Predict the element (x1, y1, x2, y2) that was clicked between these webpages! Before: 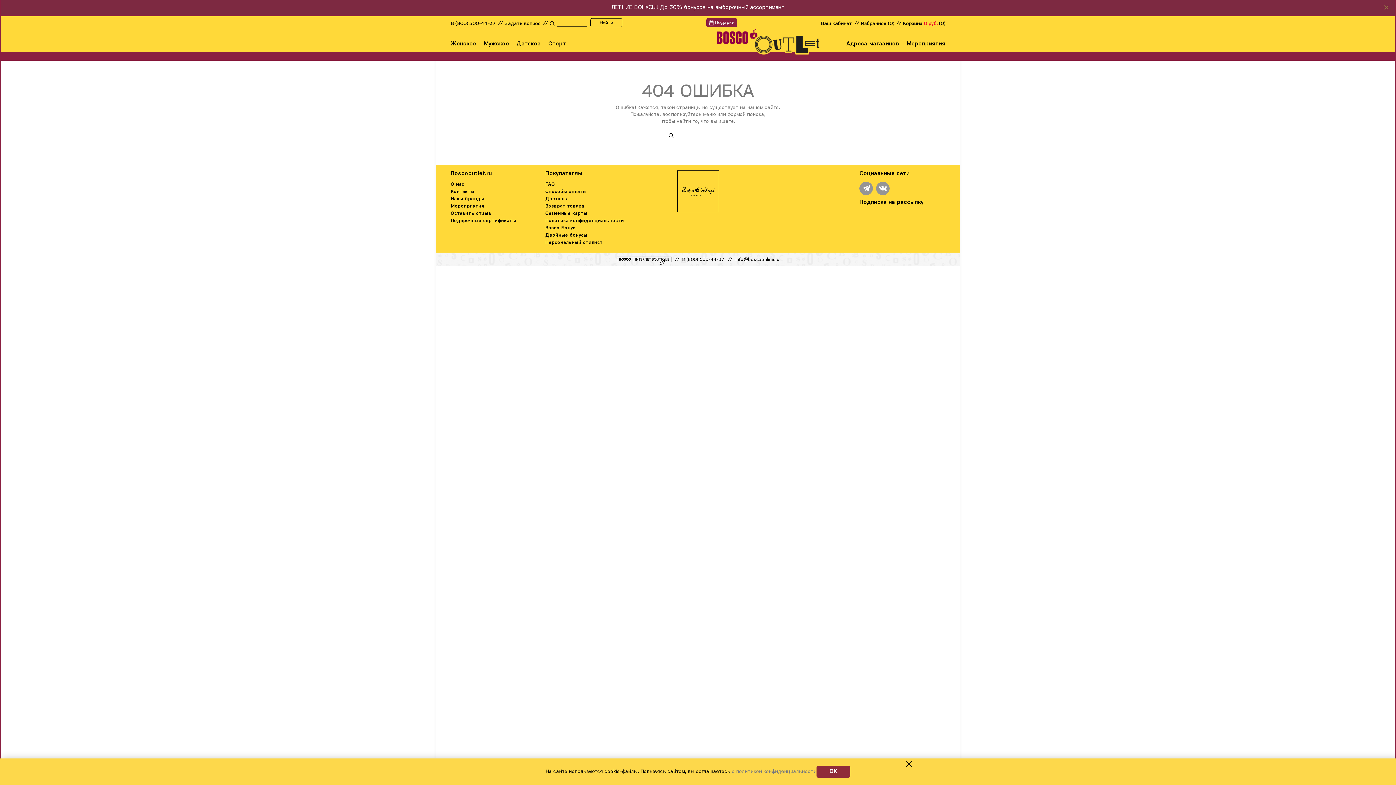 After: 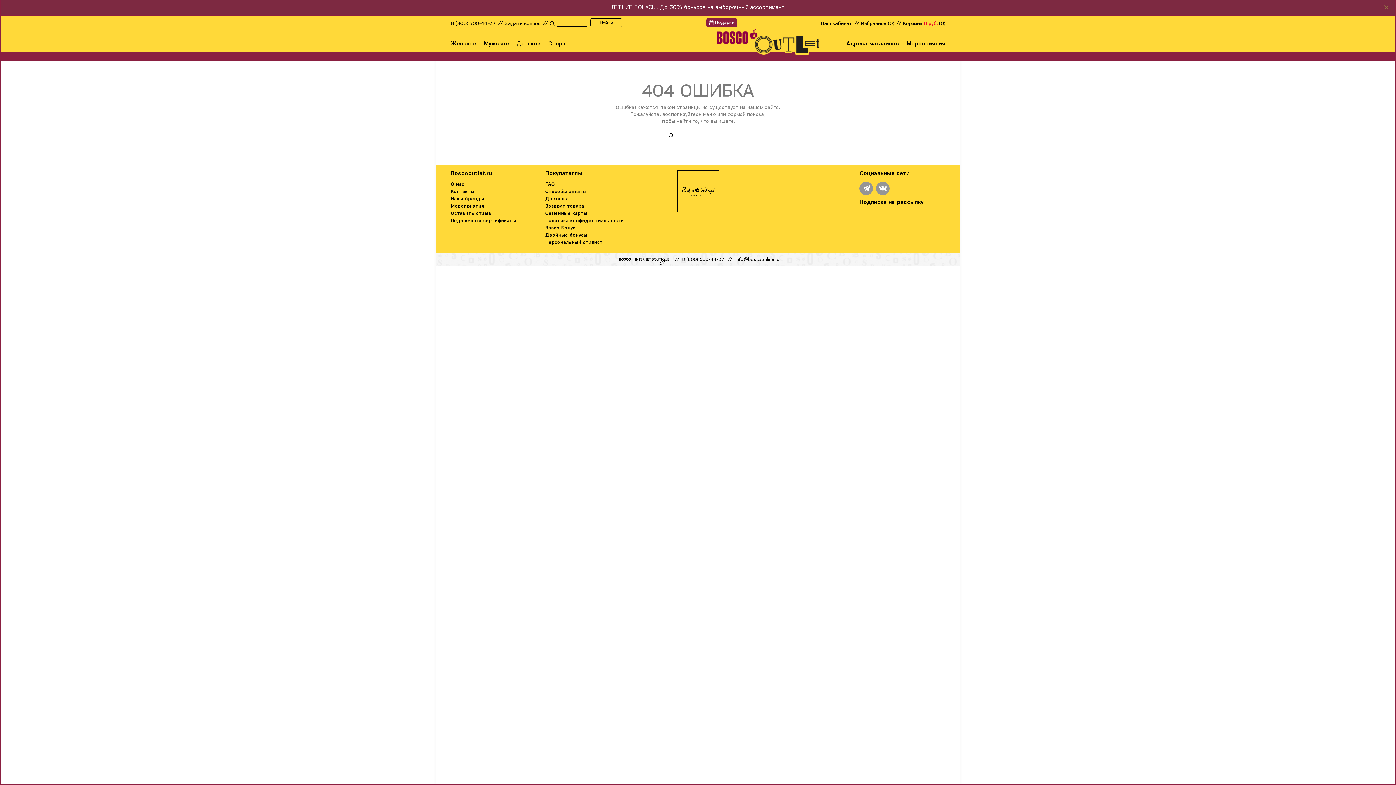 Action: bbox: (816, 766, 850, 778) label: ОК